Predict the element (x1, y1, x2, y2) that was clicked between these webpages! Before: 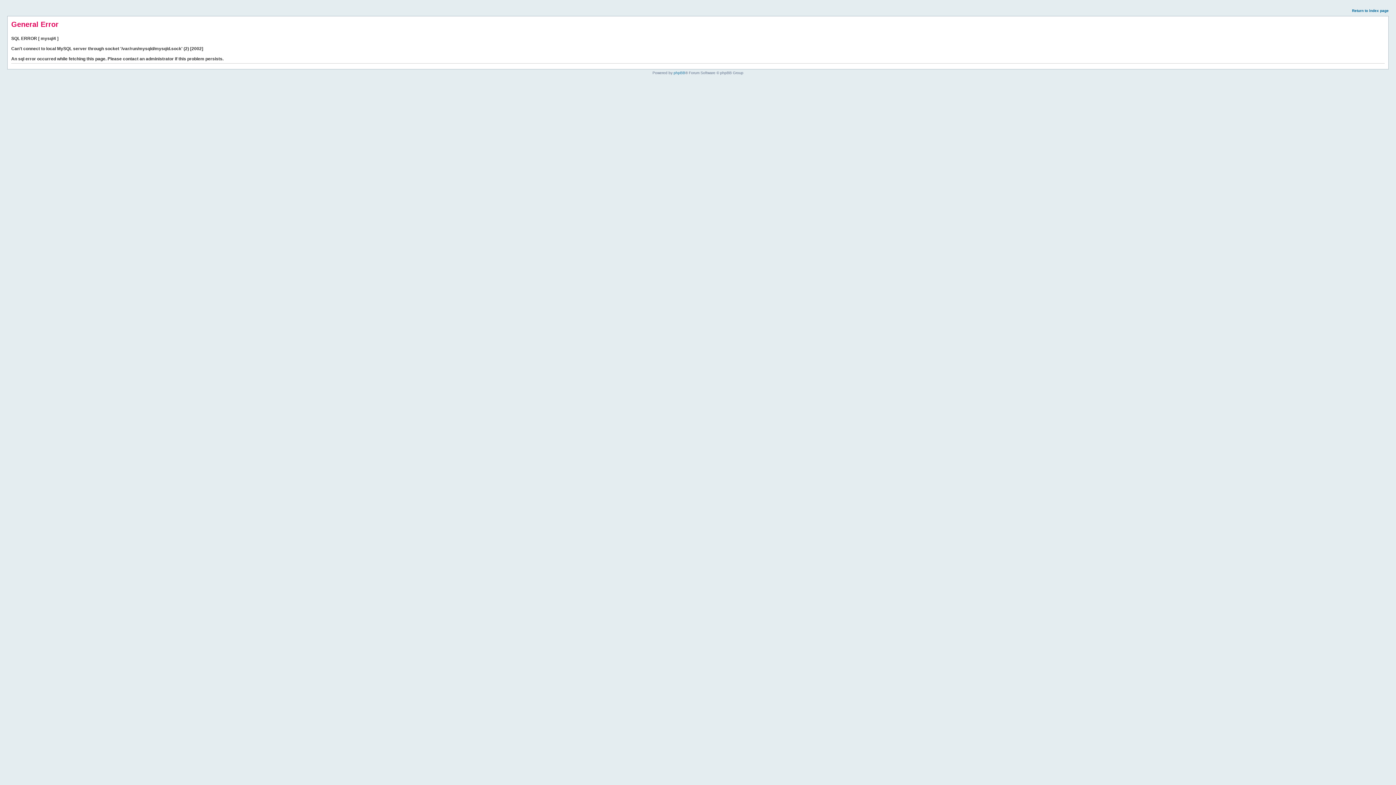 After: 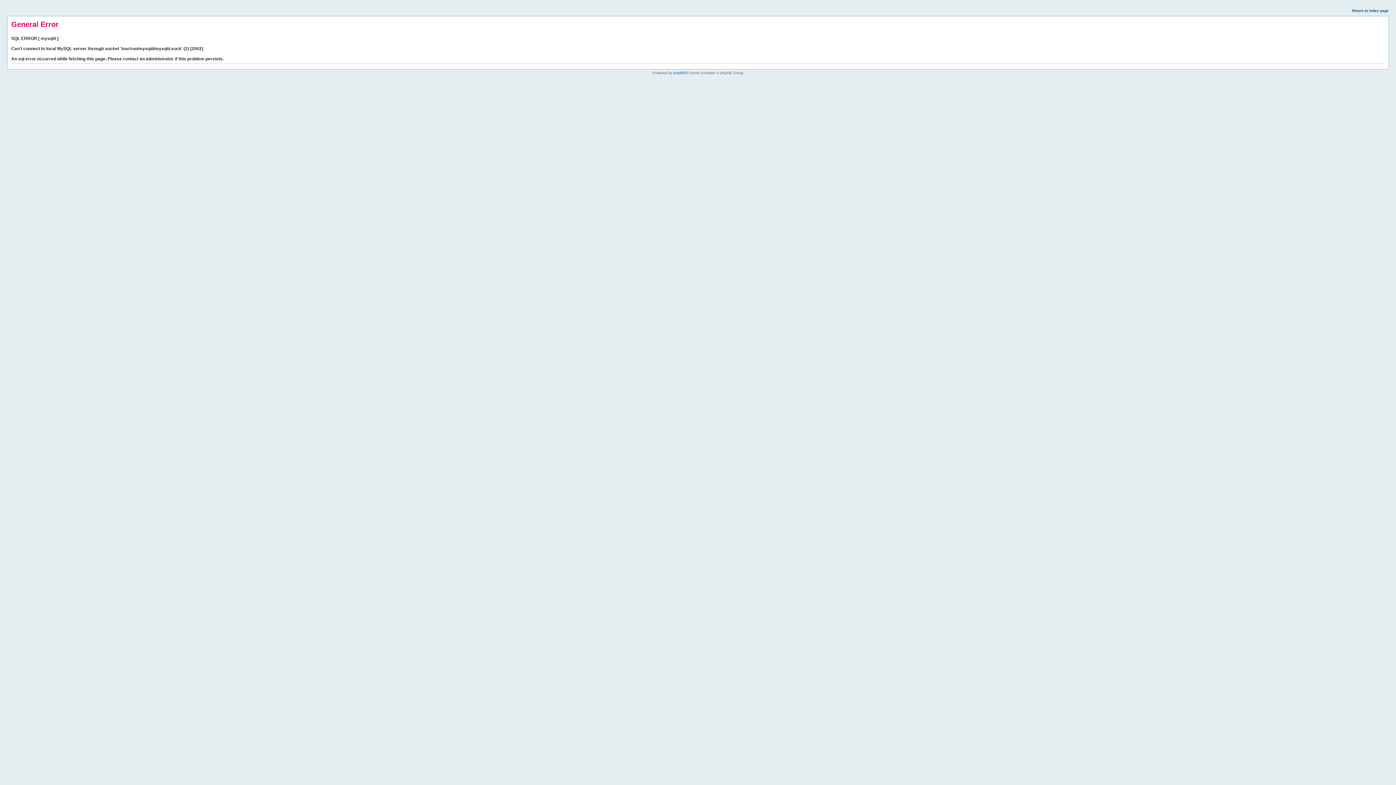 Action: label: Return to index page bbox: (1352, 8, 1389, 12)